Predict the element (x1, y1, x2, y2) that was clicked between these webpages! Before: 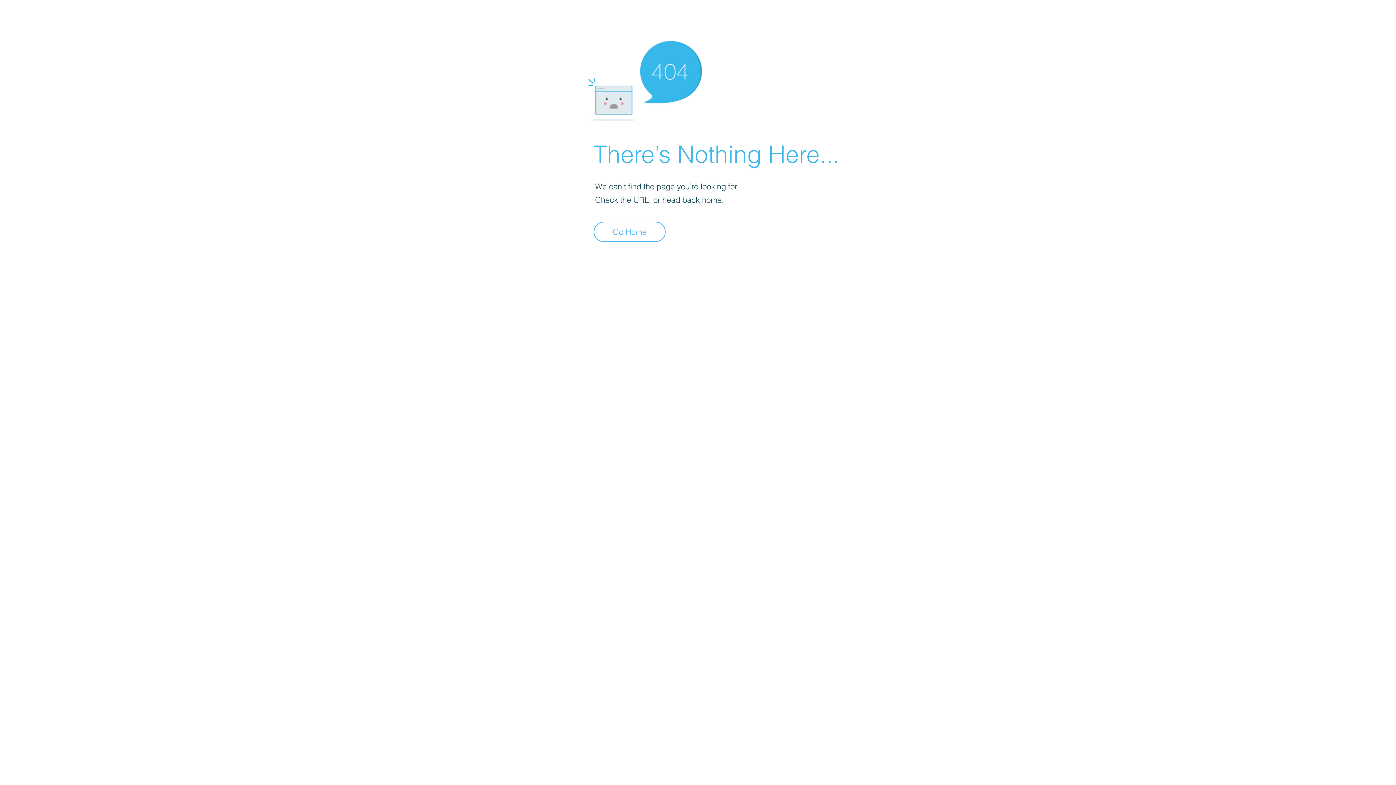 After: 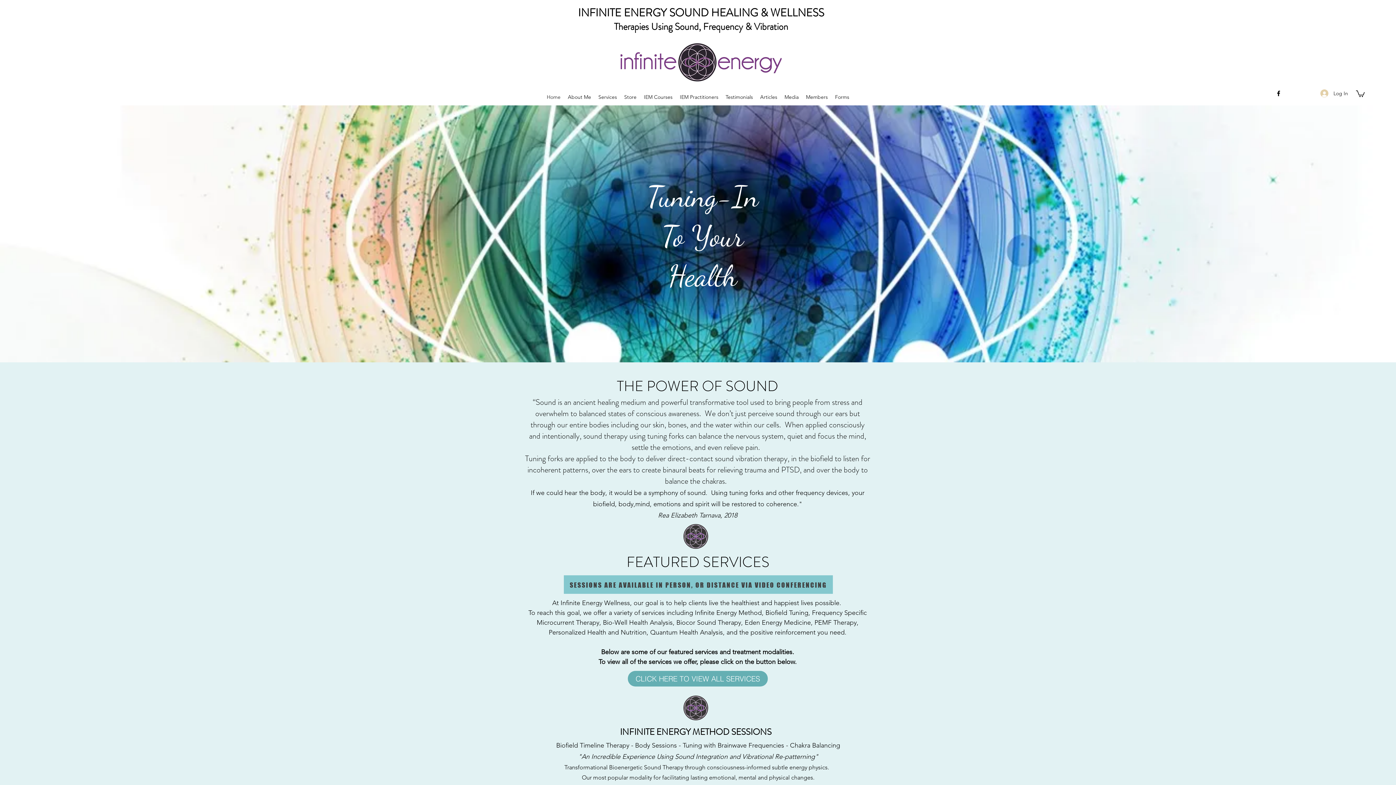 Action: label: Go Home bbox: (593, 221, 665, 242)